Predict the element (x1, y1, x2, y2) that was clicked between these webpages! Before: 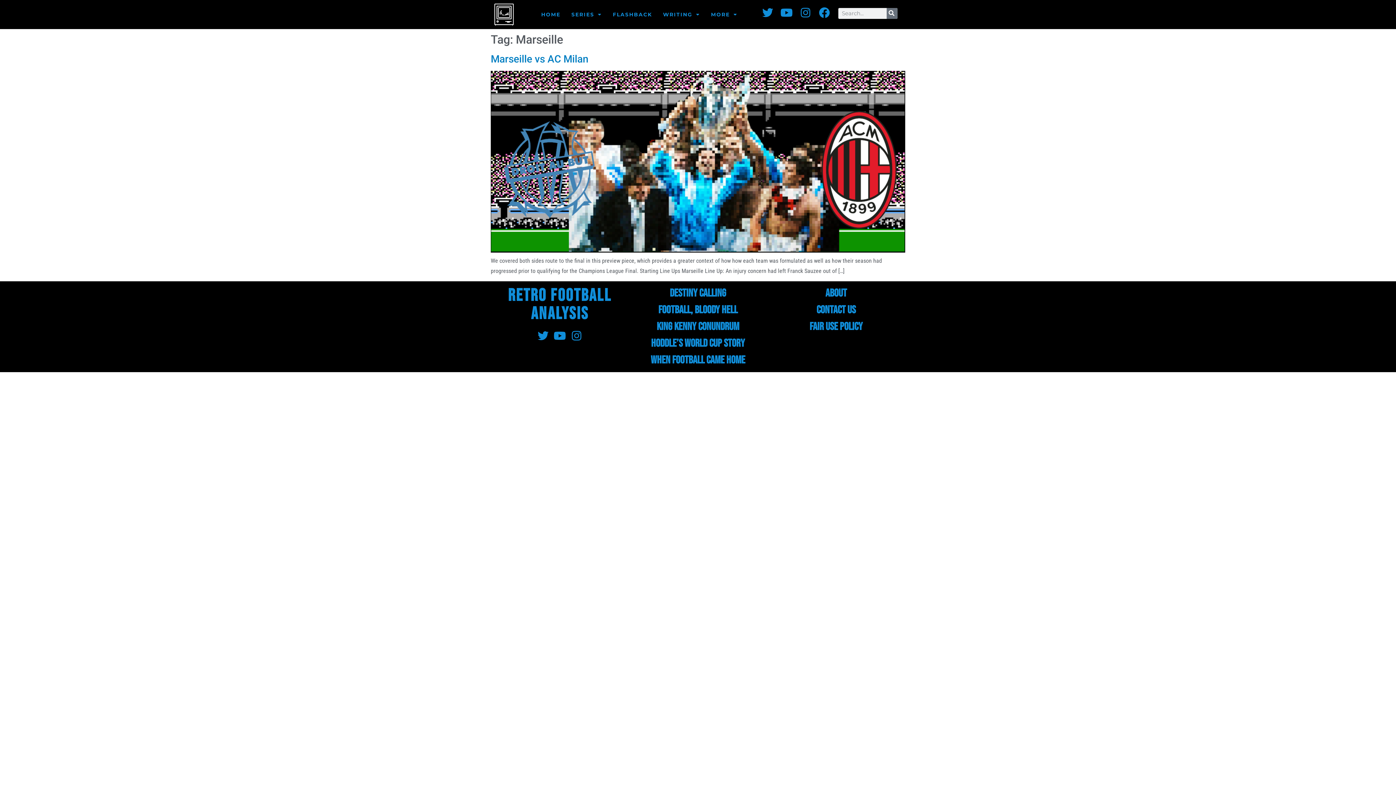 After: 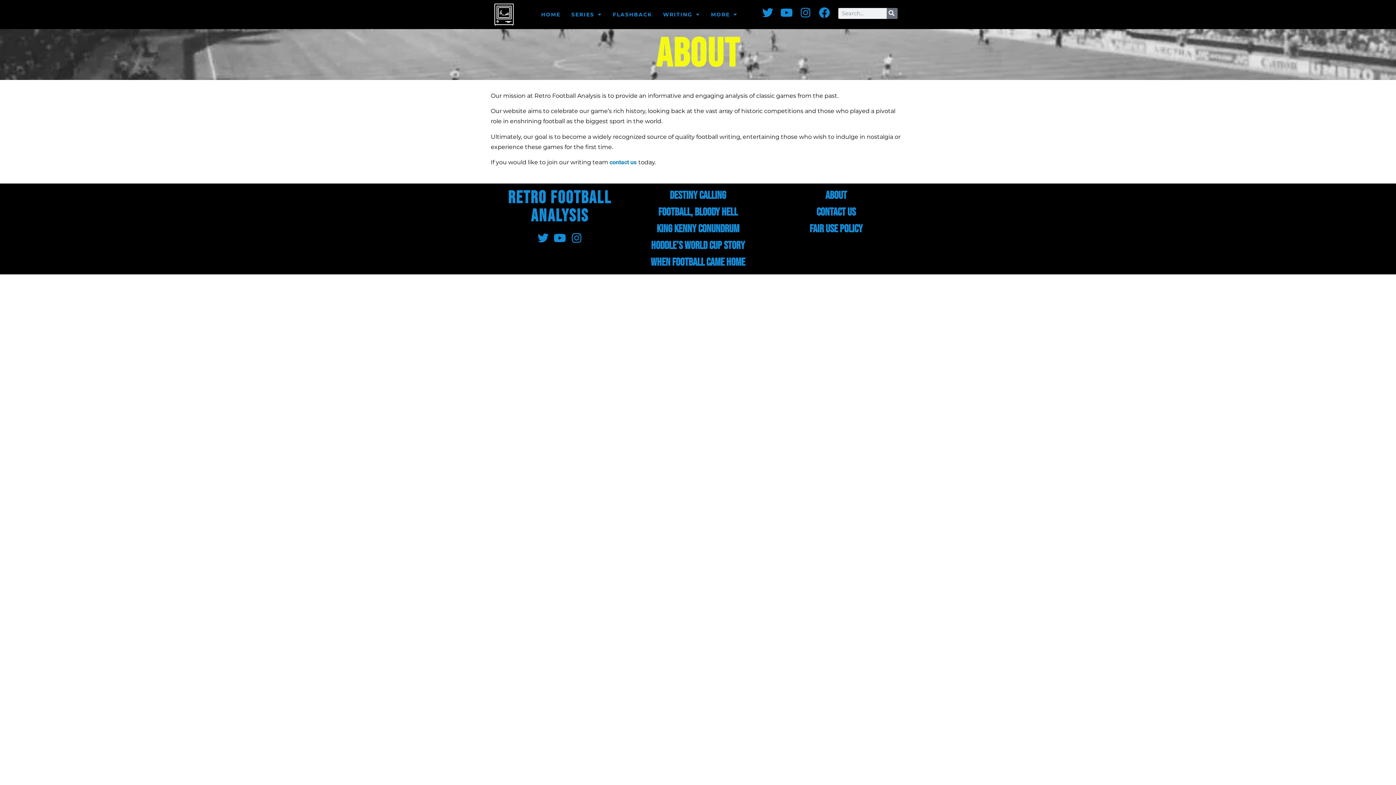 Action: bbox: (767, 285, 905, 301) label: About